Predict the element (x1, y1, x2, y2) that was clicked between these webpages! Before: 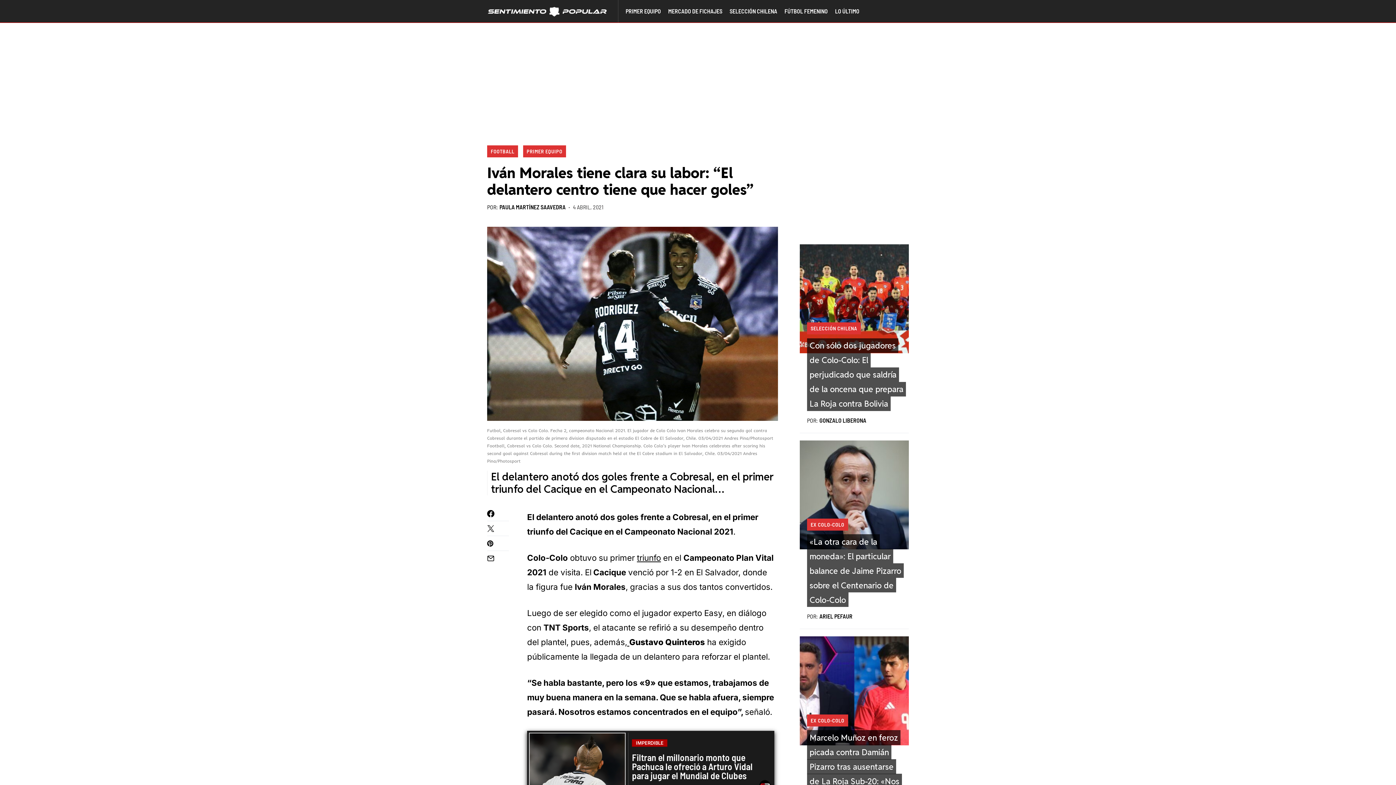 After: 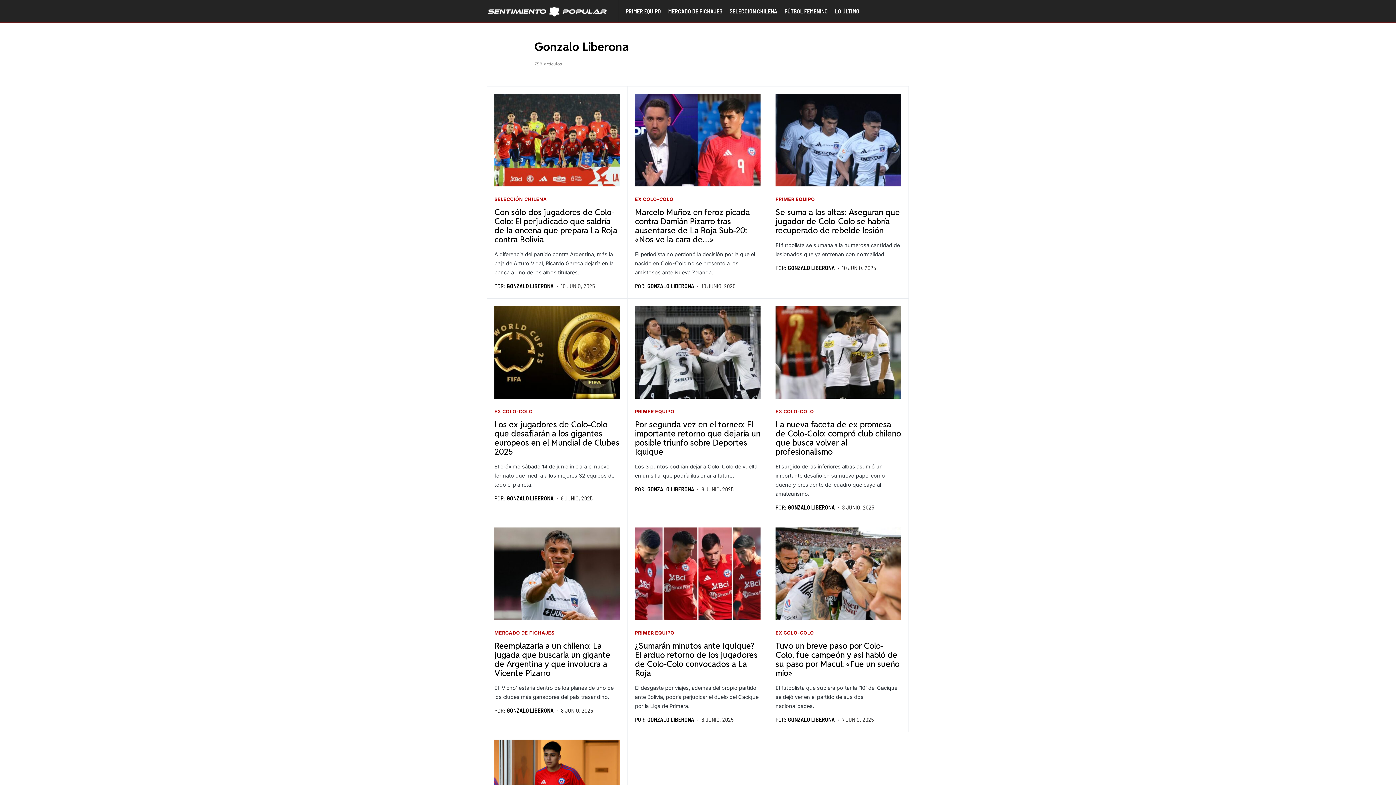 Action: label: POR:
GONZALO LIBERONA bbox: (807, 415, 866, 425)